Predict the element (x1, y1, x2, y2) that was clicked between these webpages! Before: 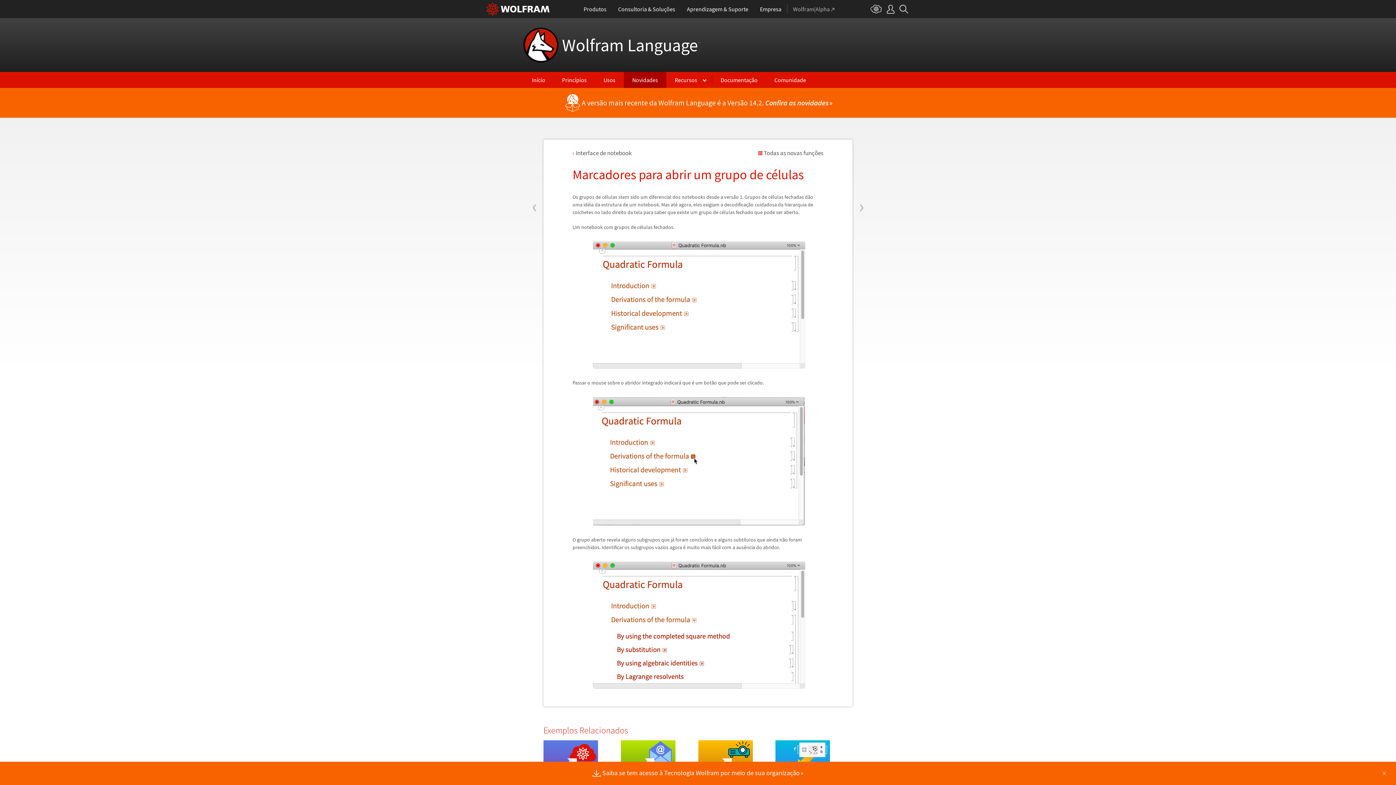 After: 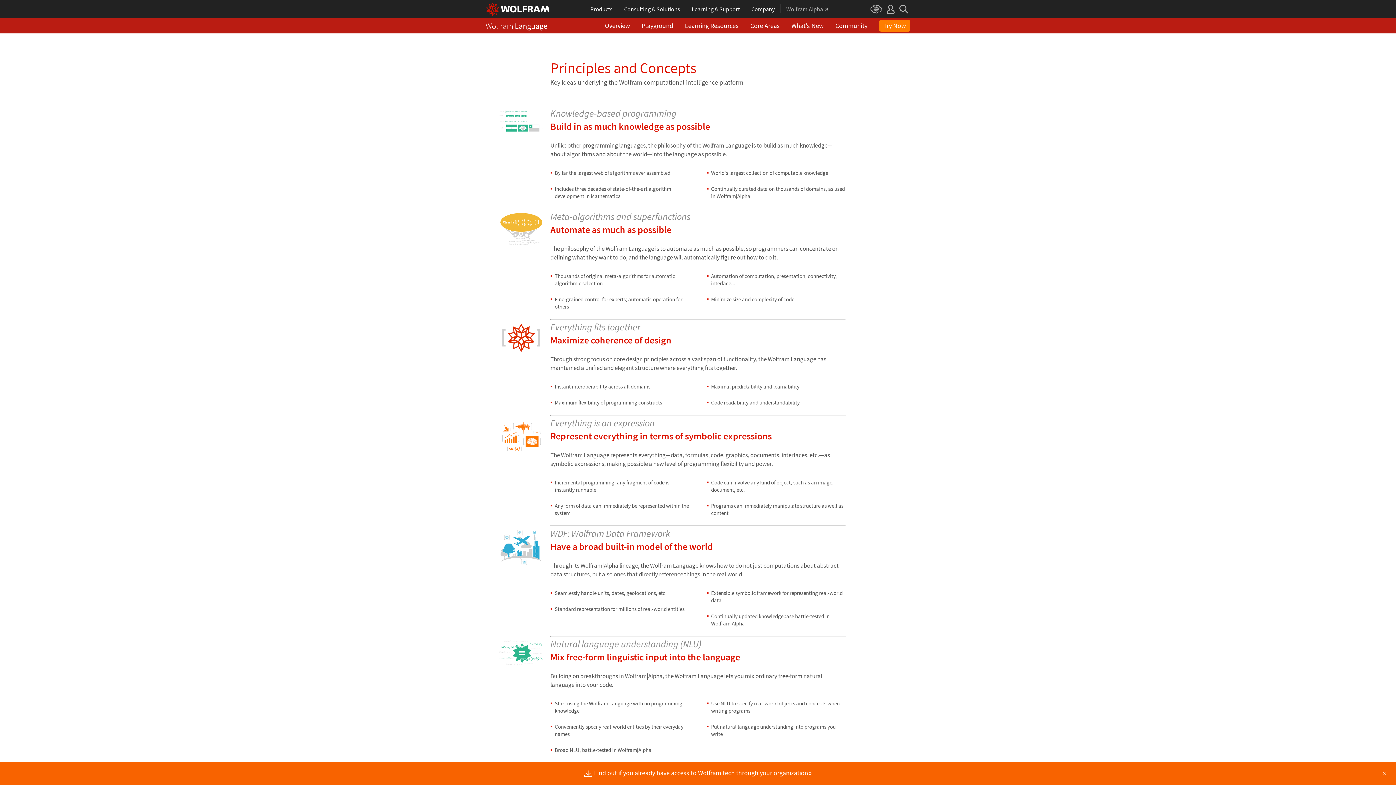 Action: label: Princípios bbox: (553, 72, 595, 88)